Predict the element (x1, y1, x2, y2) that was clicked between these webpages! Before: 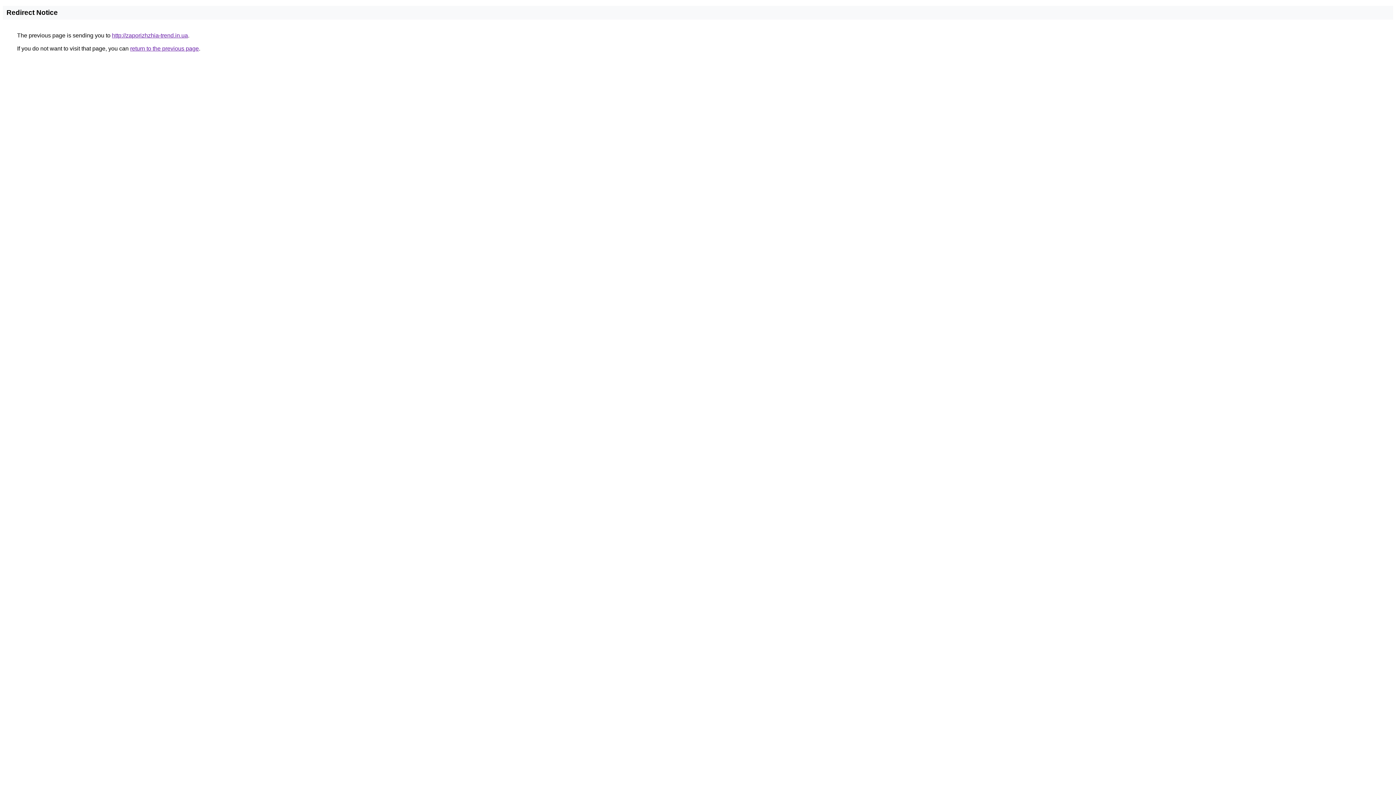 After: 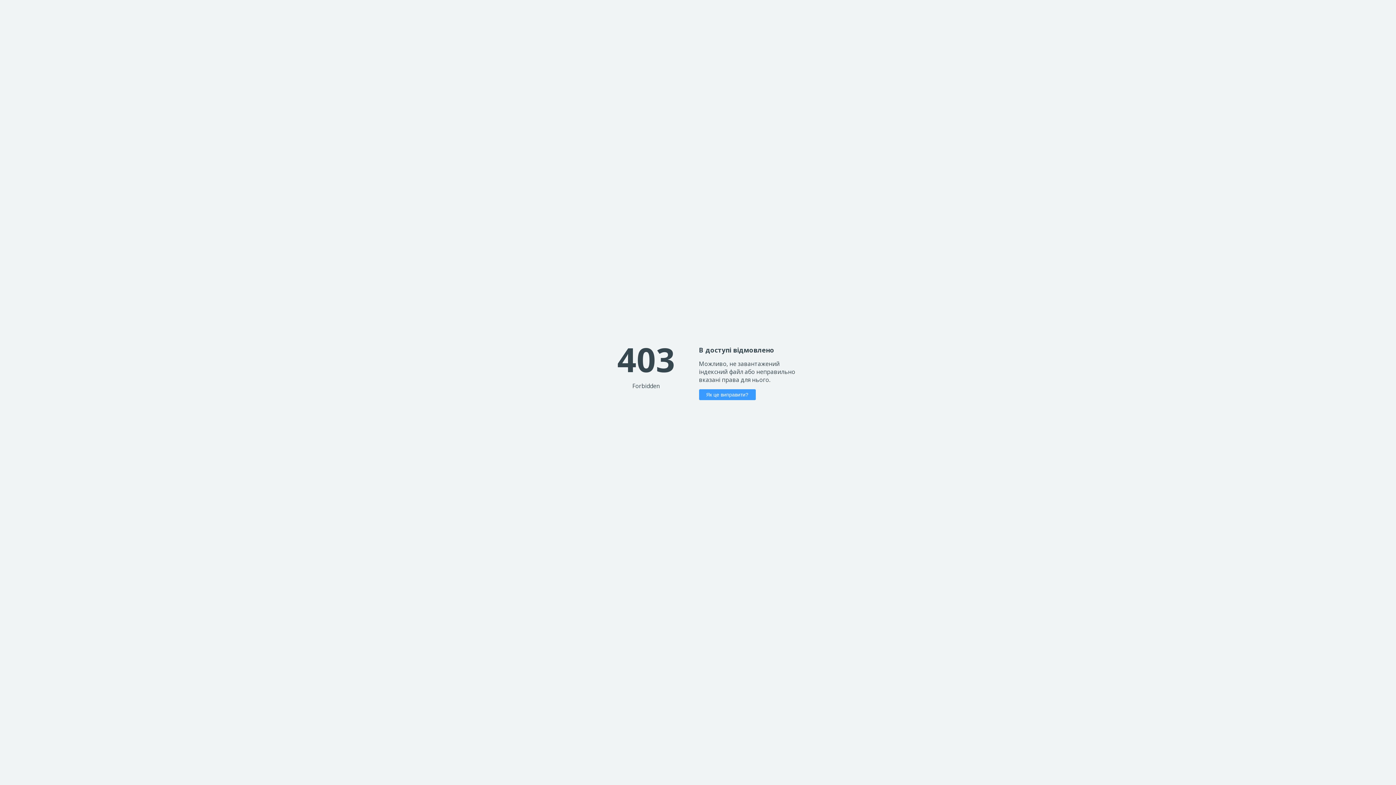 Action: bbox: (112, 32, 188, 38) label: http://zaporizhzhia-trend.in.ua